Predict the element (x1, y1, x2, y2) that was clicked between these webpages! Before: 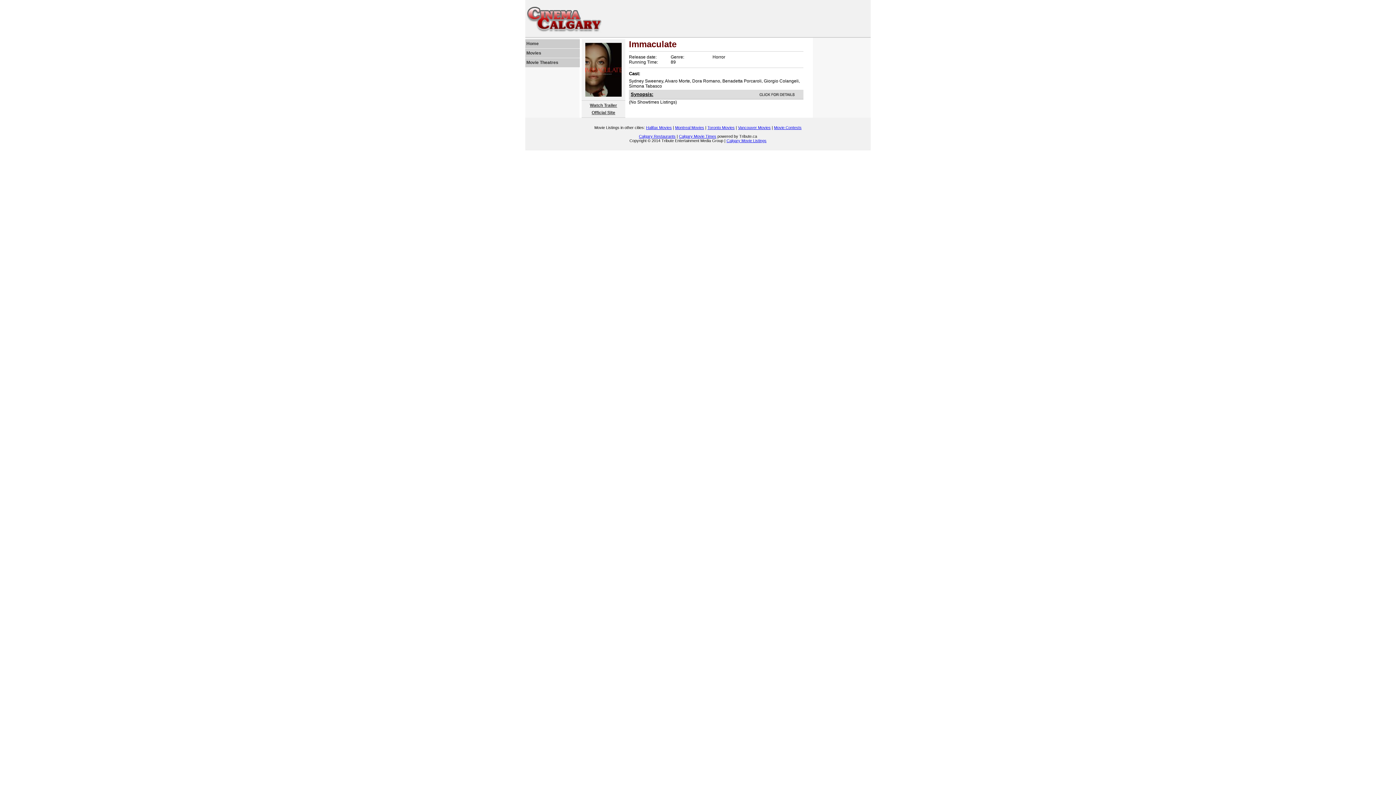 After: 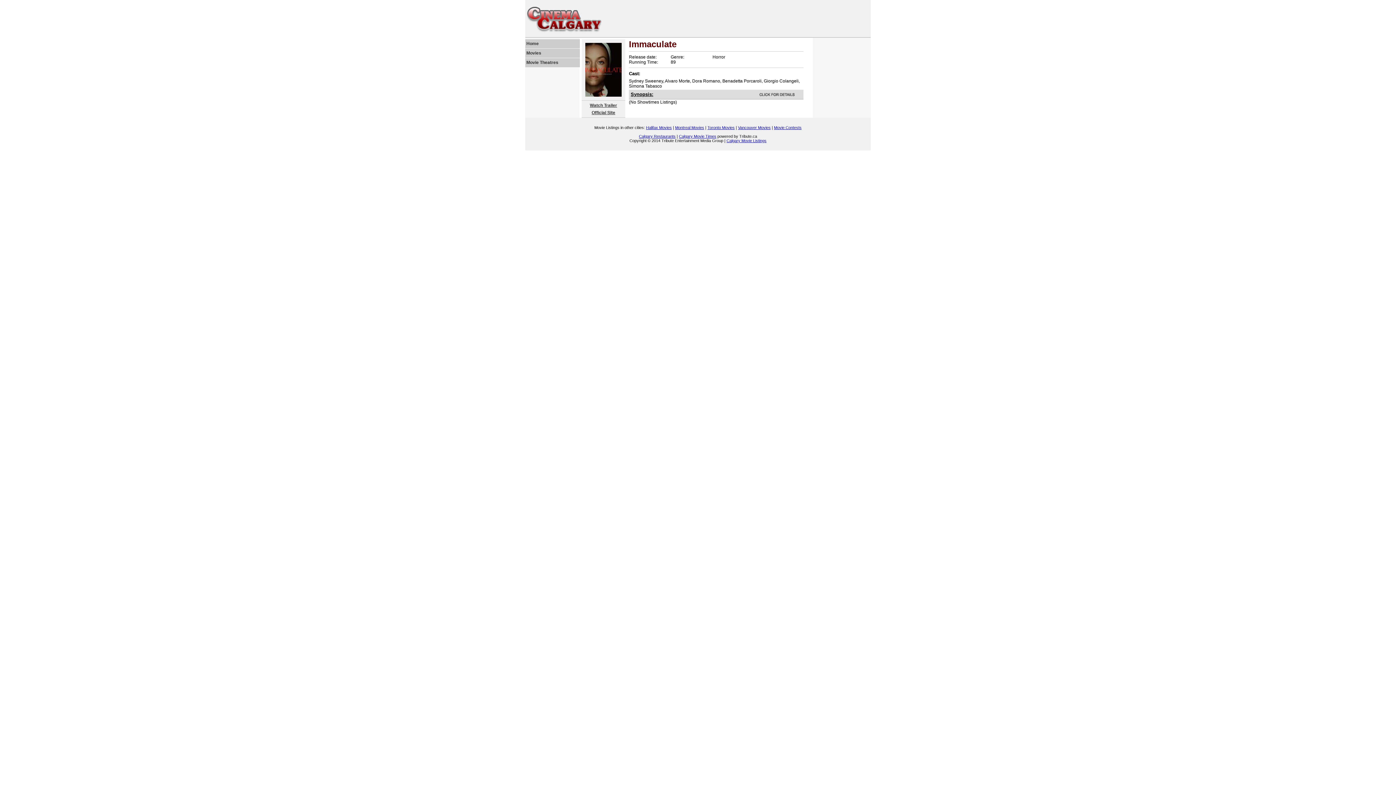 Action: label: Montreal Movies bbox: (675, 125, 704, 129)